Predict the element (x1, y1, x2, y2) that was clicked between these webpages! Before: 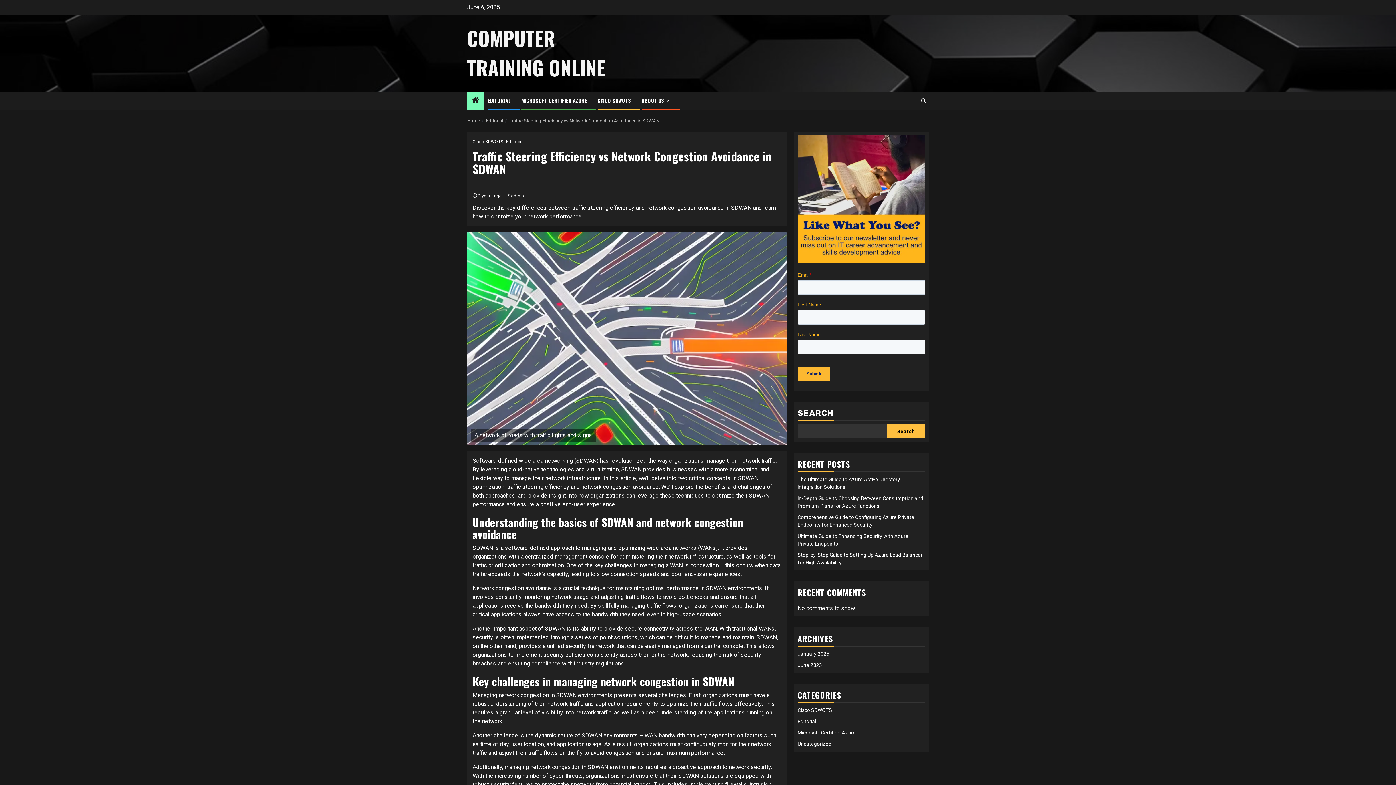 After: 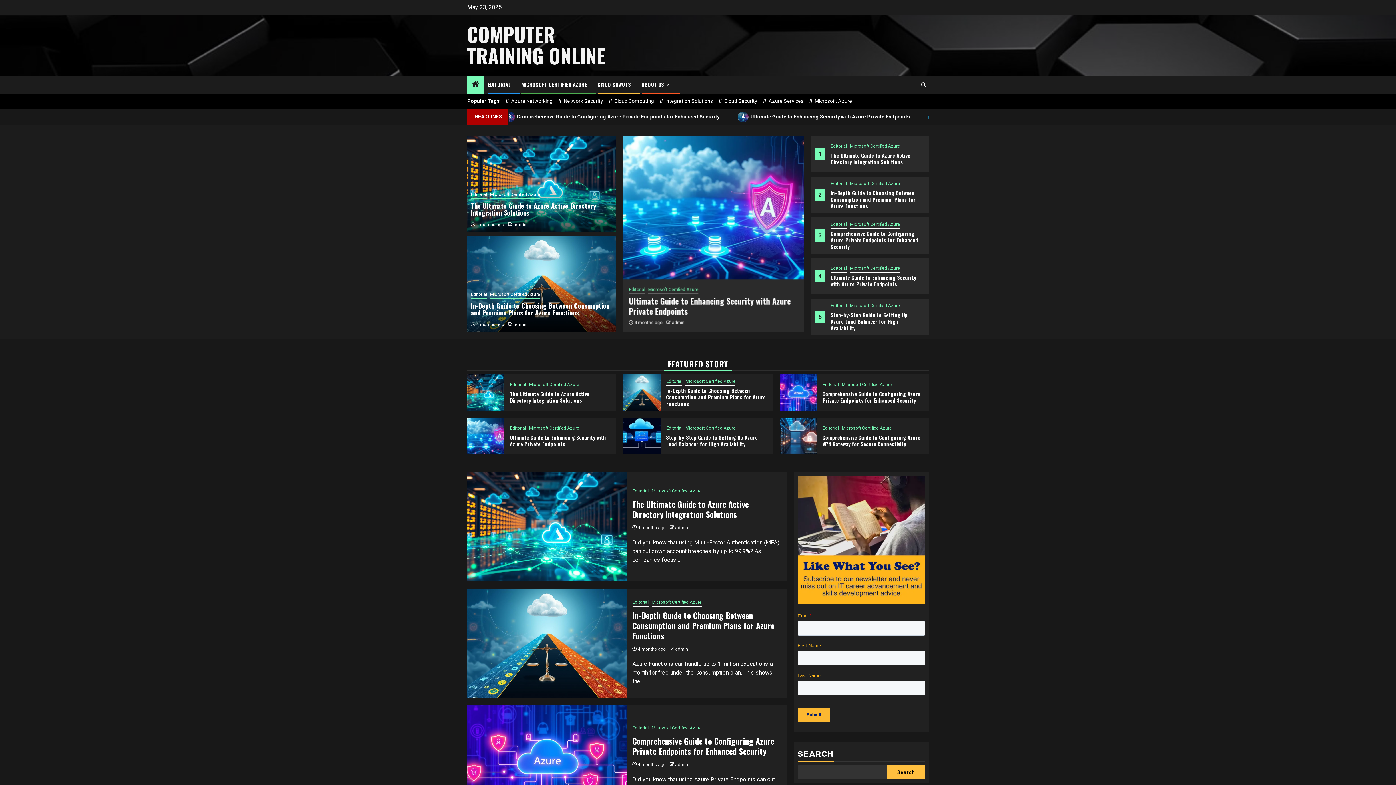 Action: bbox: (471, 96, 479, 106) label: Home